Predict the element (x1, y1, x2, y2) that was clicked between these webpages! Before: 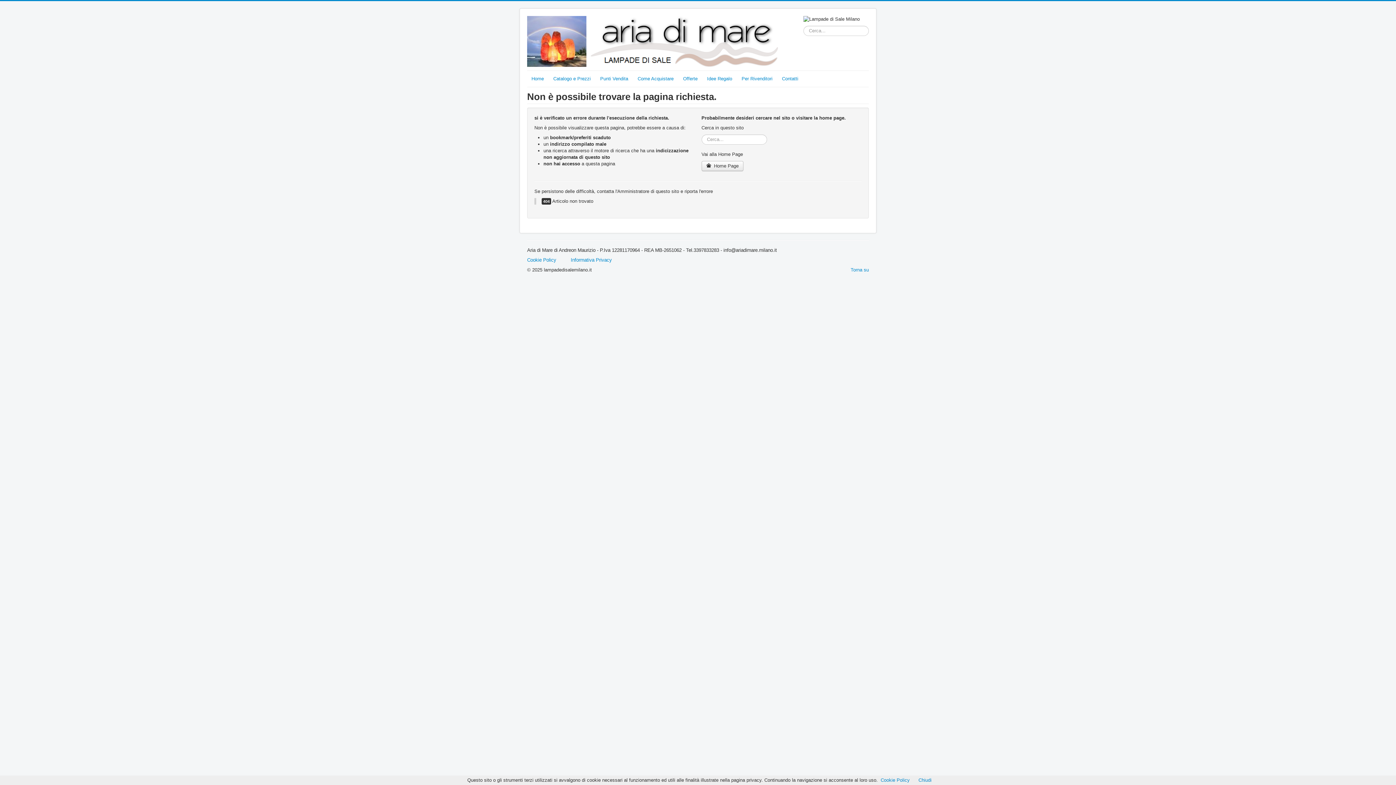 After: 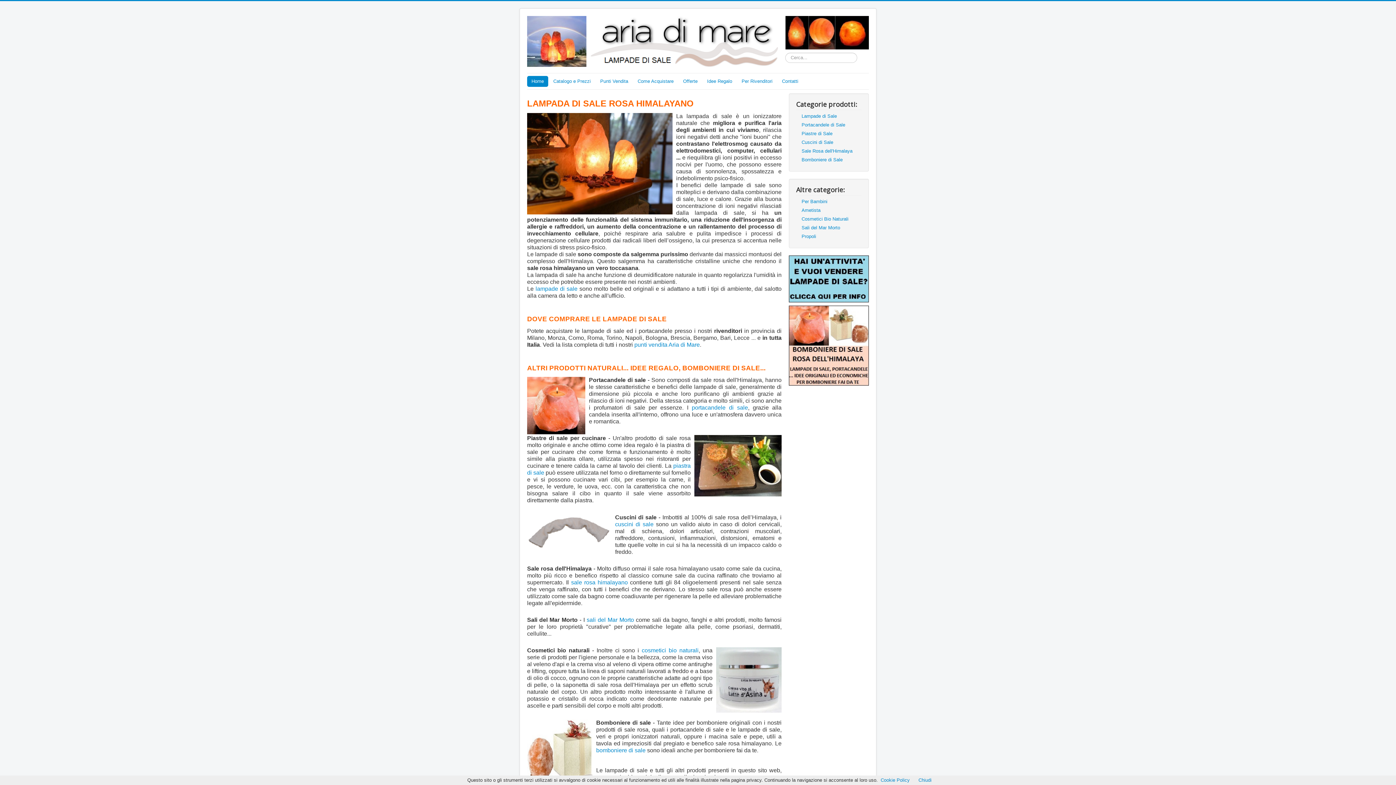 Action: label:  Home Page bbox: (701, 161, 743, 171)